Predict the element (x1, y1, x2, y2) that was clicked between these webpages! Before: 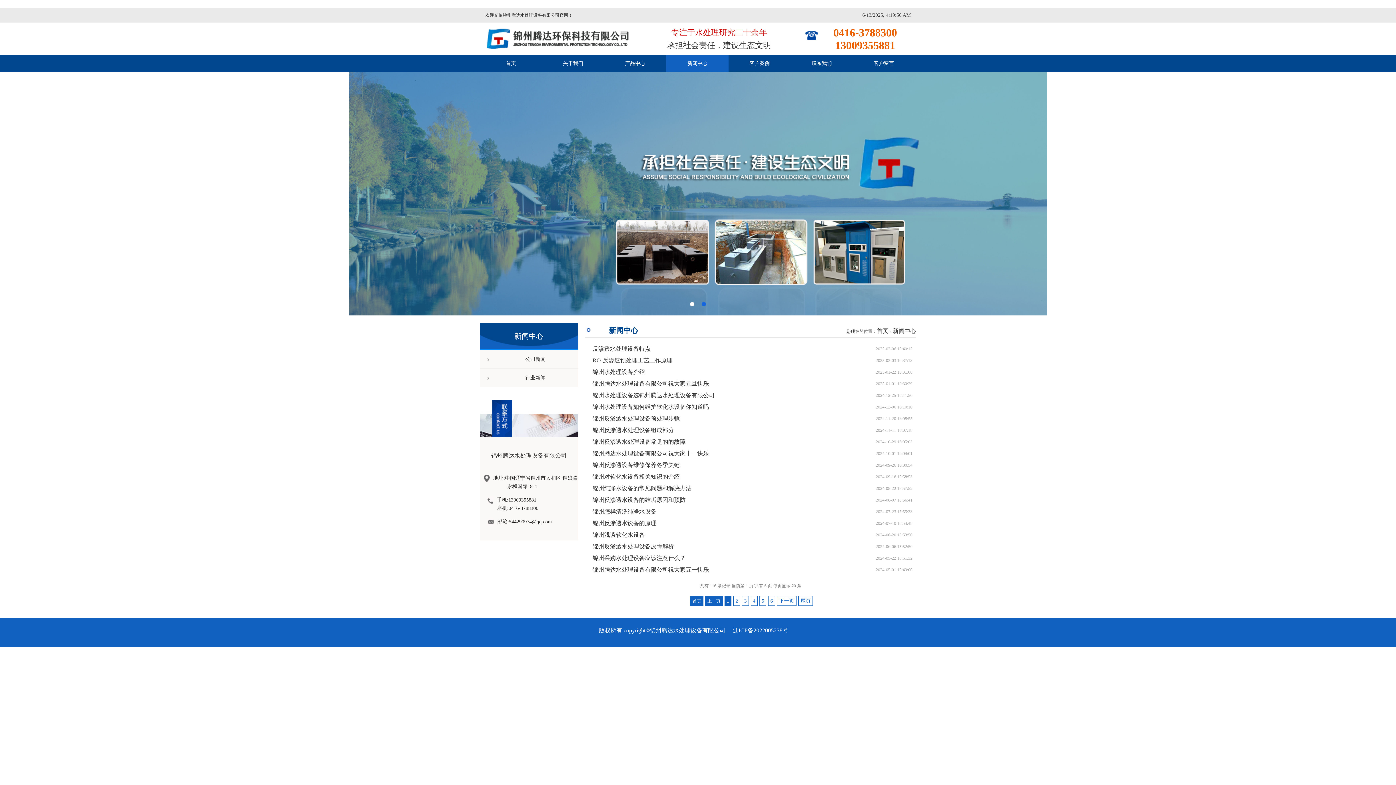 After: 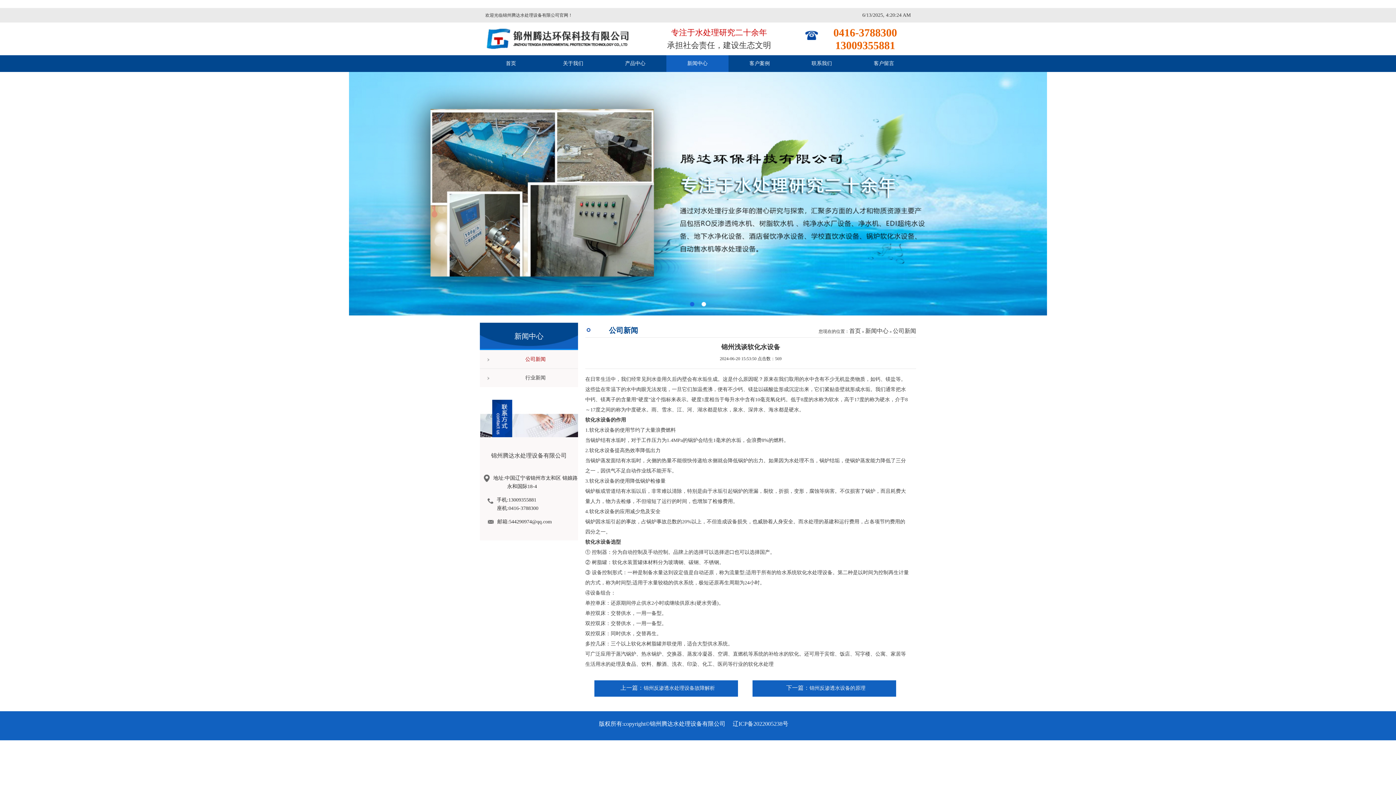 Action: label: 锦州浅谈软化水设备 bbox: (592, 532, 645, 538)